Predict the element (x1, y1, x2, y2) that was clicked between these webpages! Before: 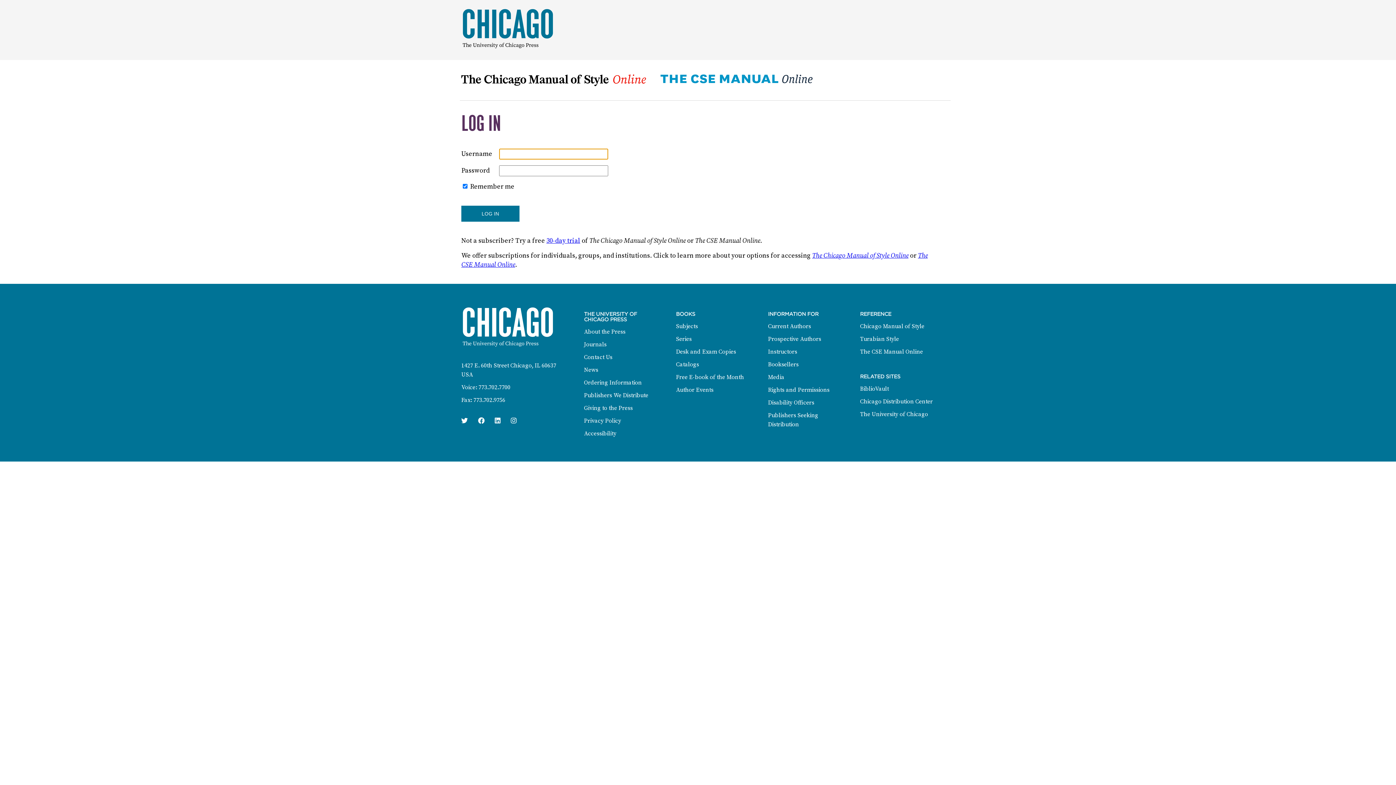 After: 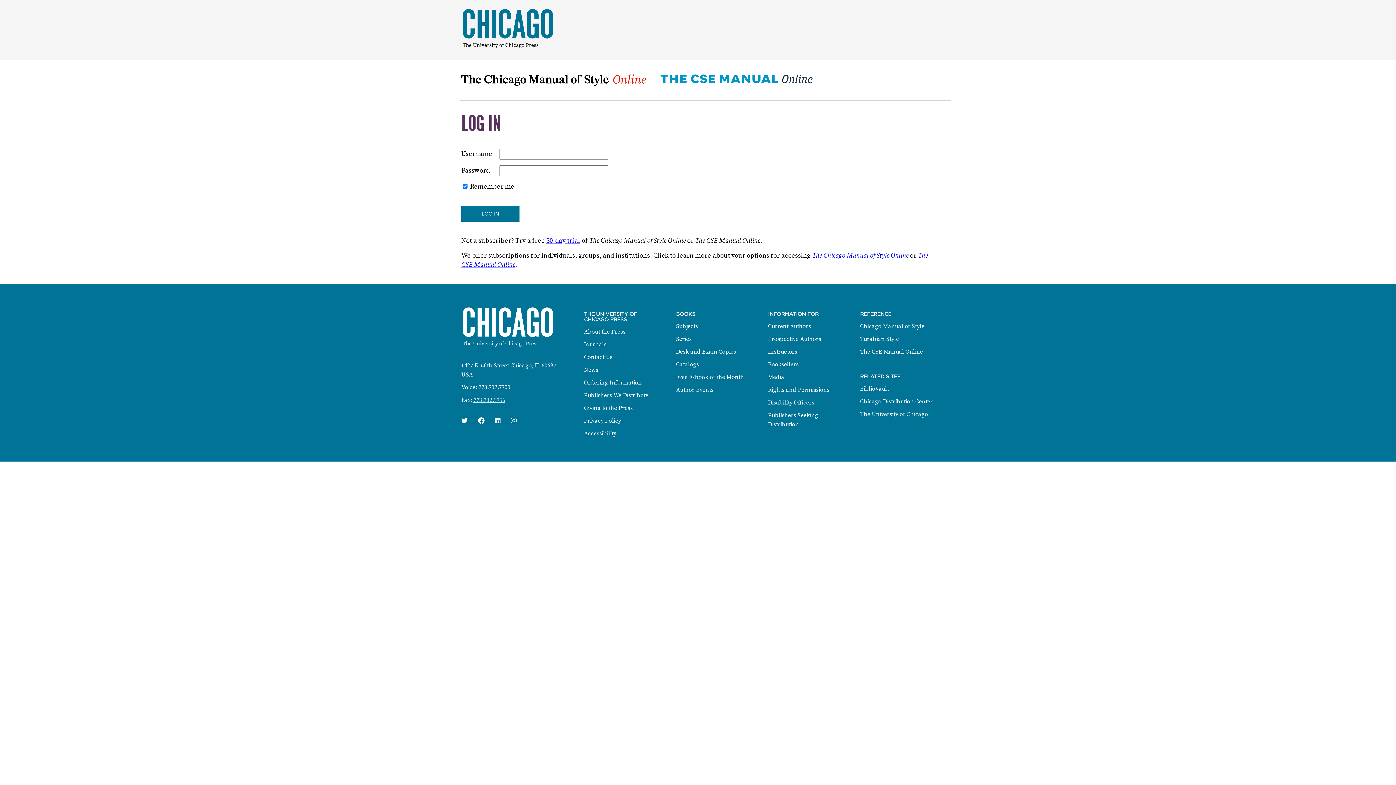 Action: label: Fax: 773.702.9756 bbox: (473, 396, 505, 404)